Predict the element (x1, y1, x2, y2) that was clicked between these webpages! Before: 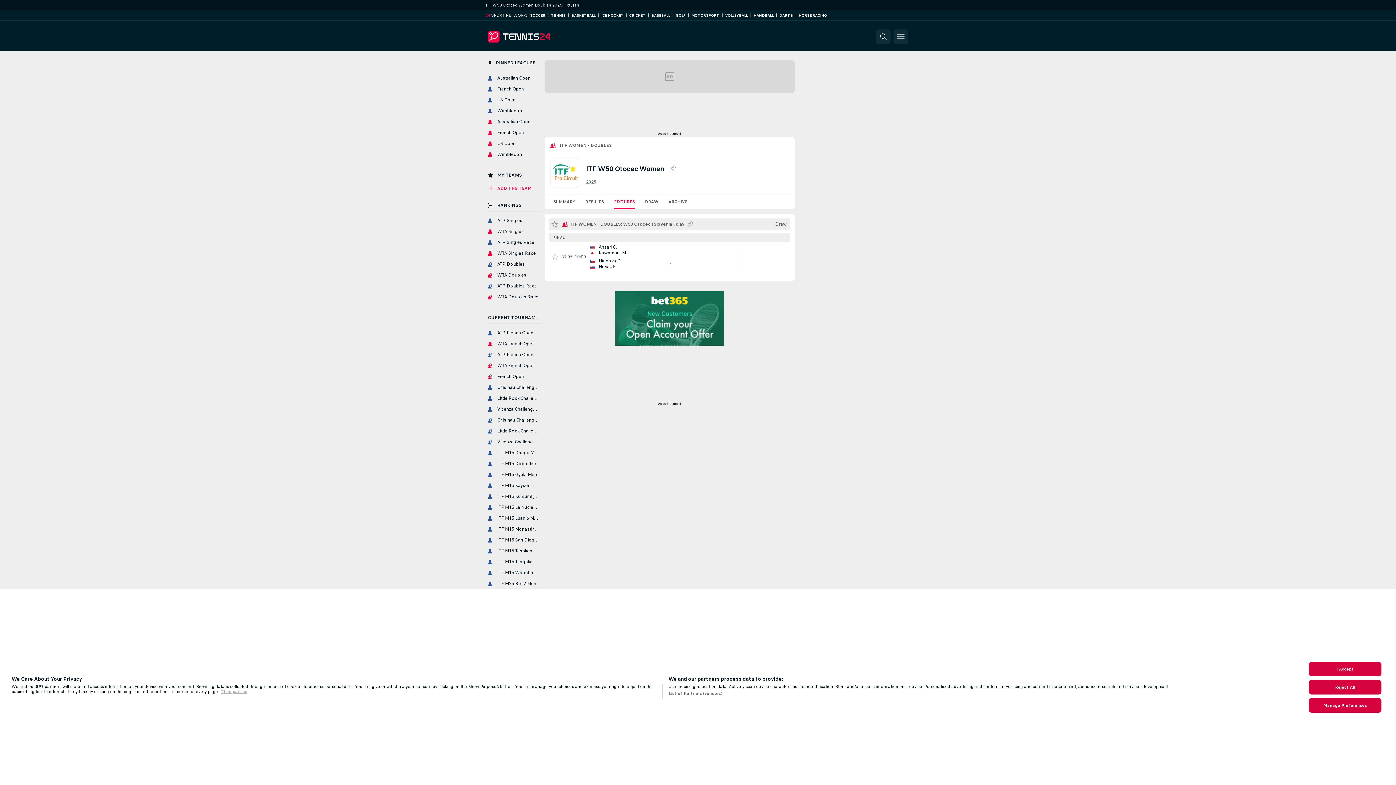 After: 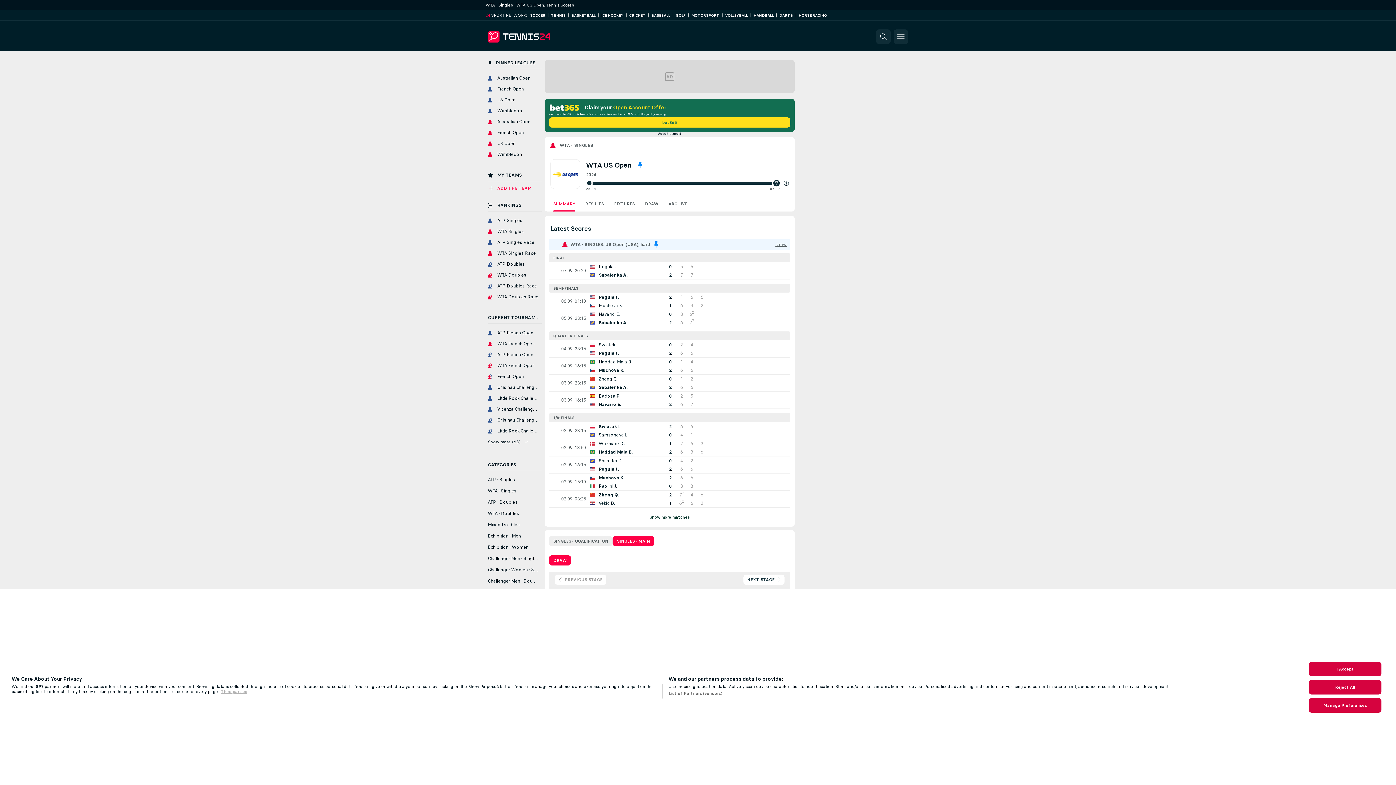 Action: bbox: (485, 139, 541, 148) label: US Open